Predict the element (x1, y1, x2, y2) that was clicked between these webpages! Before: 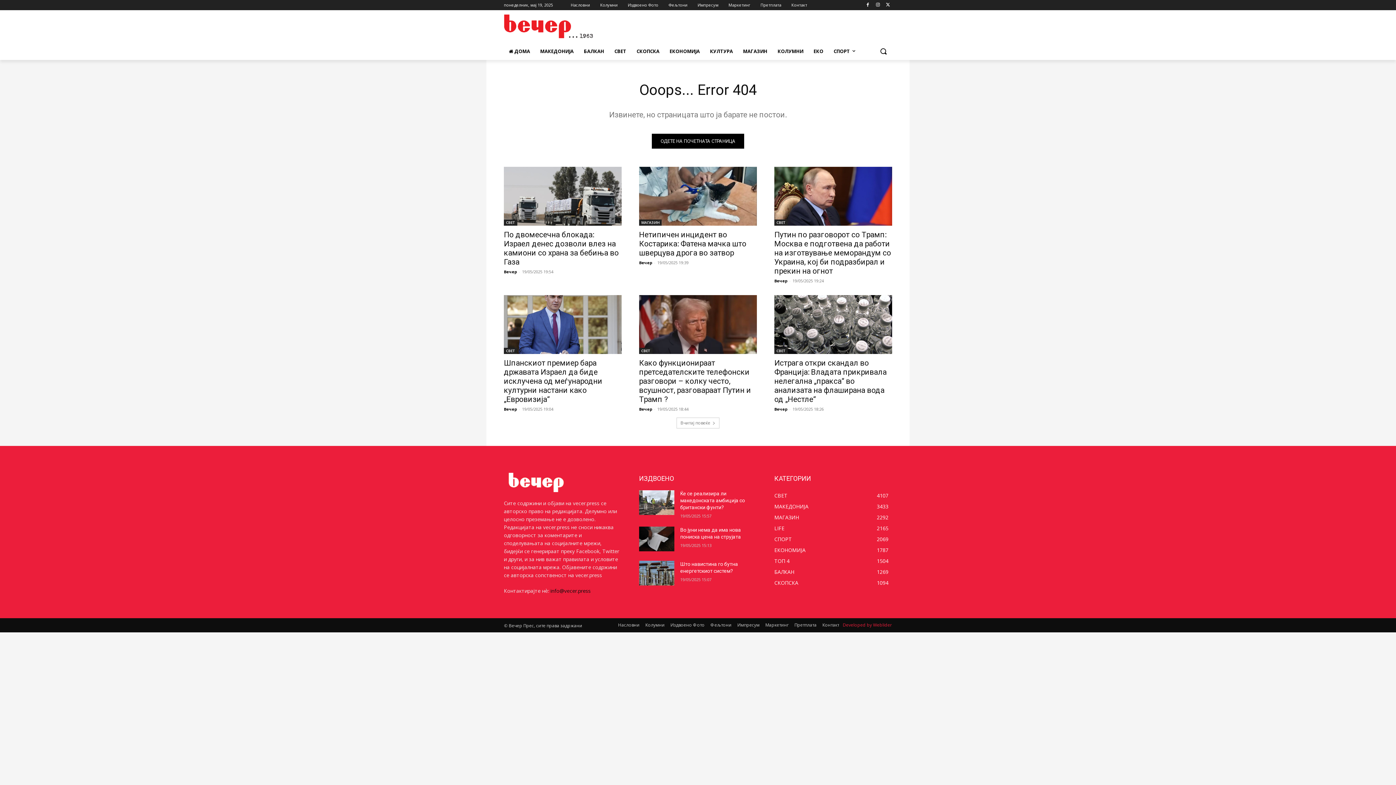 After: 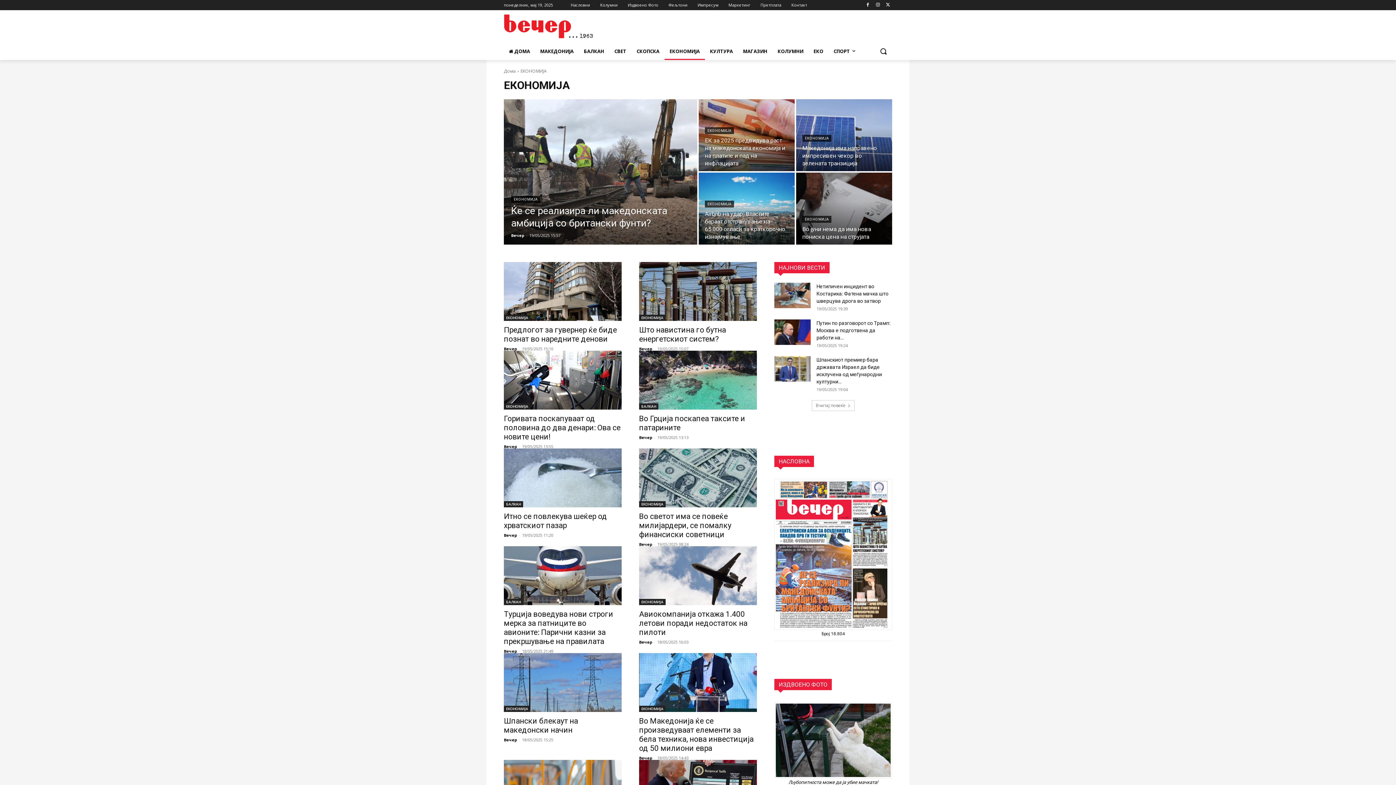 Action: label: ЕКОНОМИЈА bbox: (664, 42, 705, 59)